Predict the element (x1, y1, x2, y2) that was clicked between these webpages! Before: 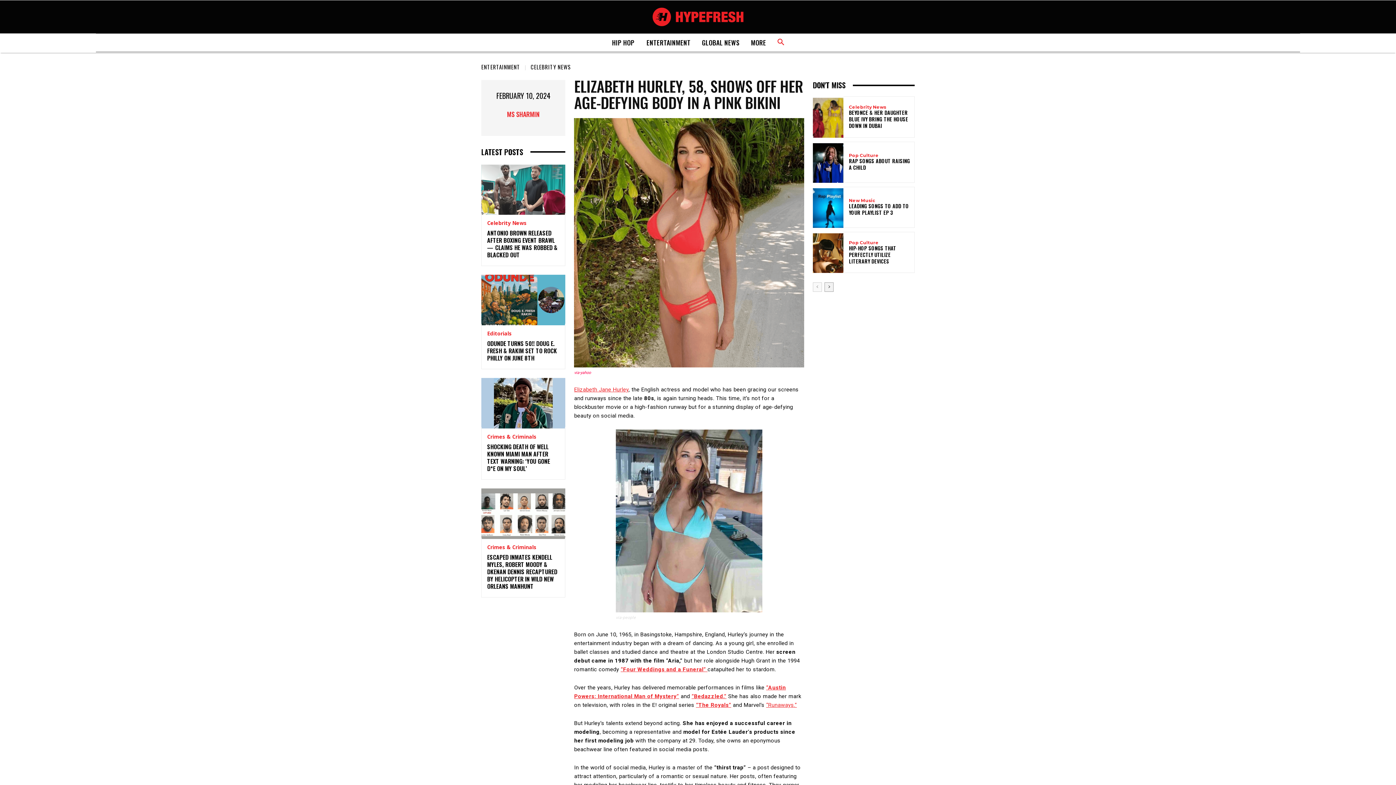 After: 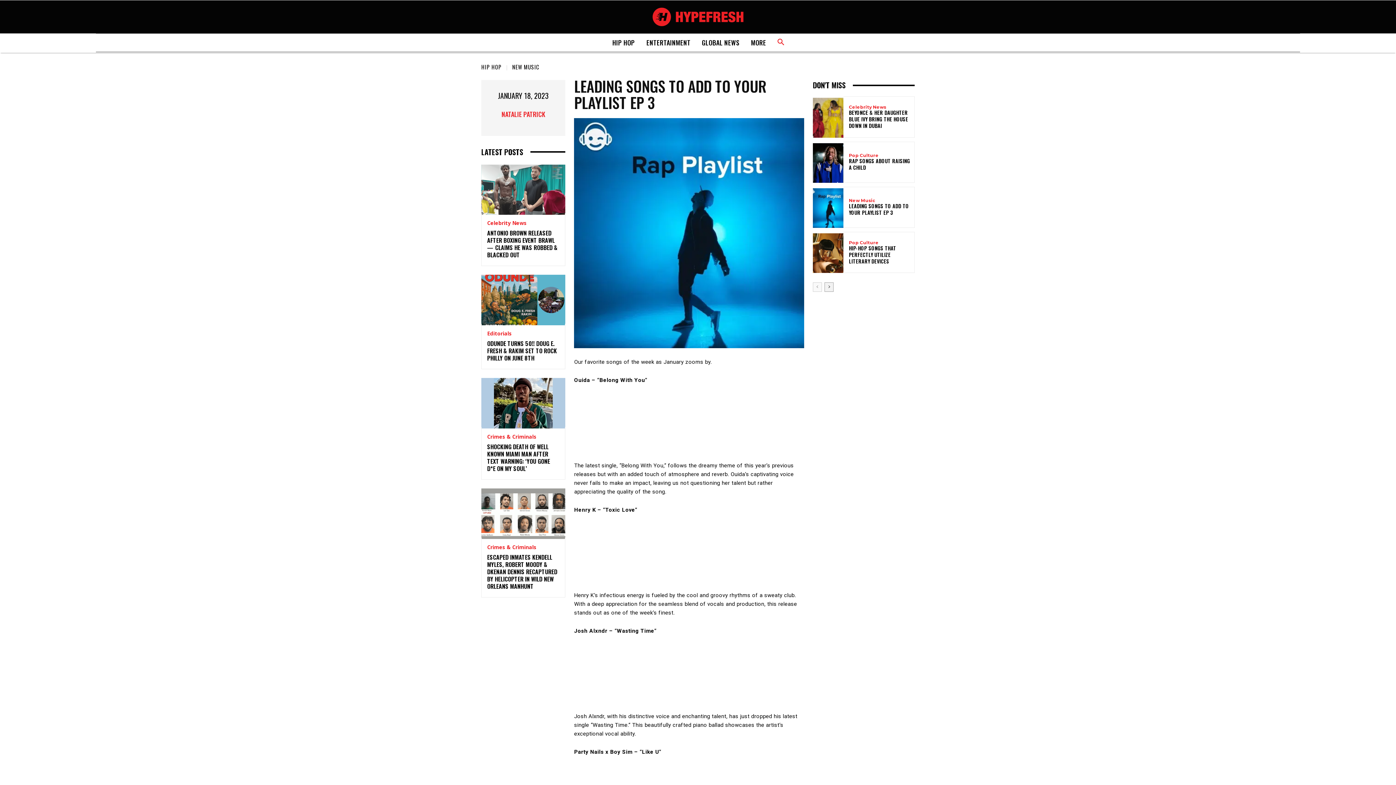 Action: label: LEADING SONGS TO ADD TO YOUR PLAYLIST EP 3 bbox: (849, 202, 909, 216)